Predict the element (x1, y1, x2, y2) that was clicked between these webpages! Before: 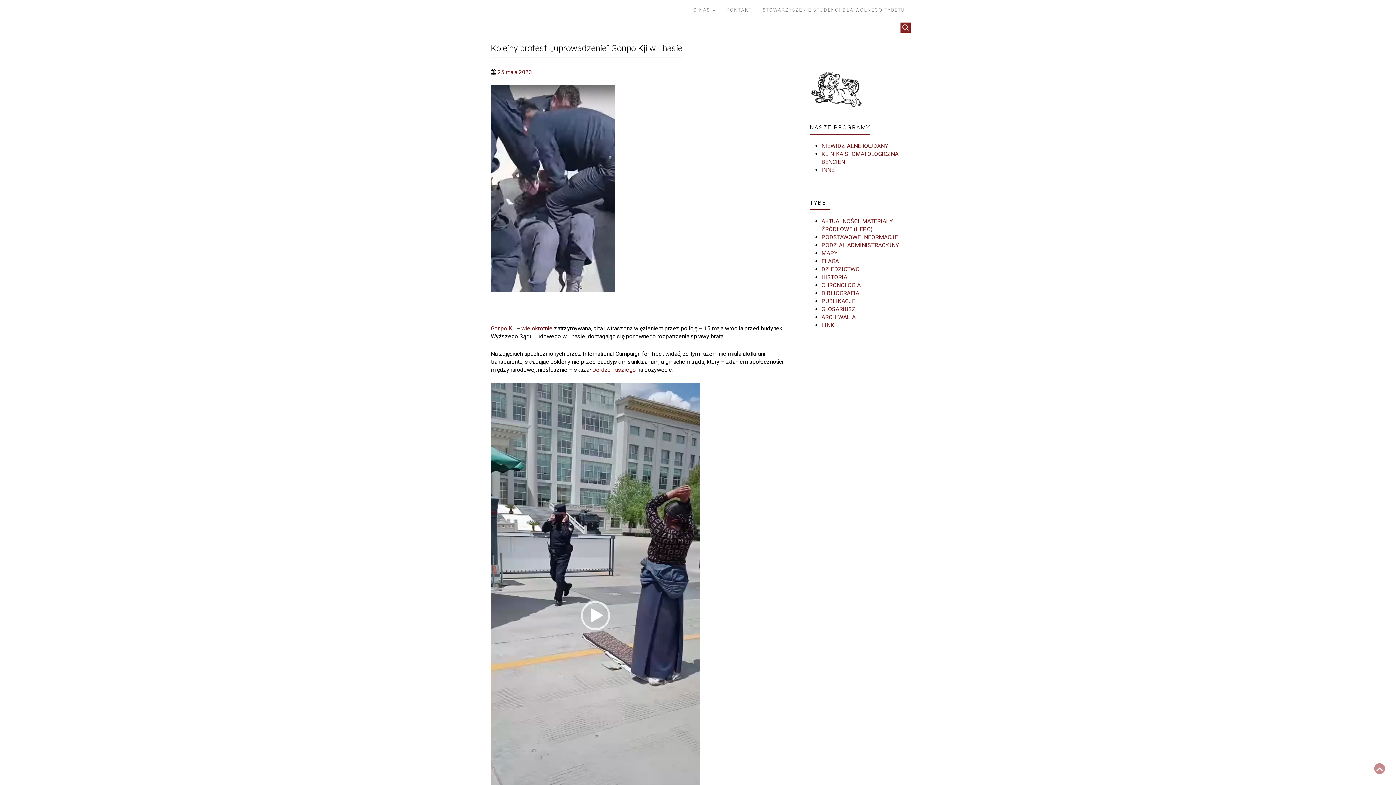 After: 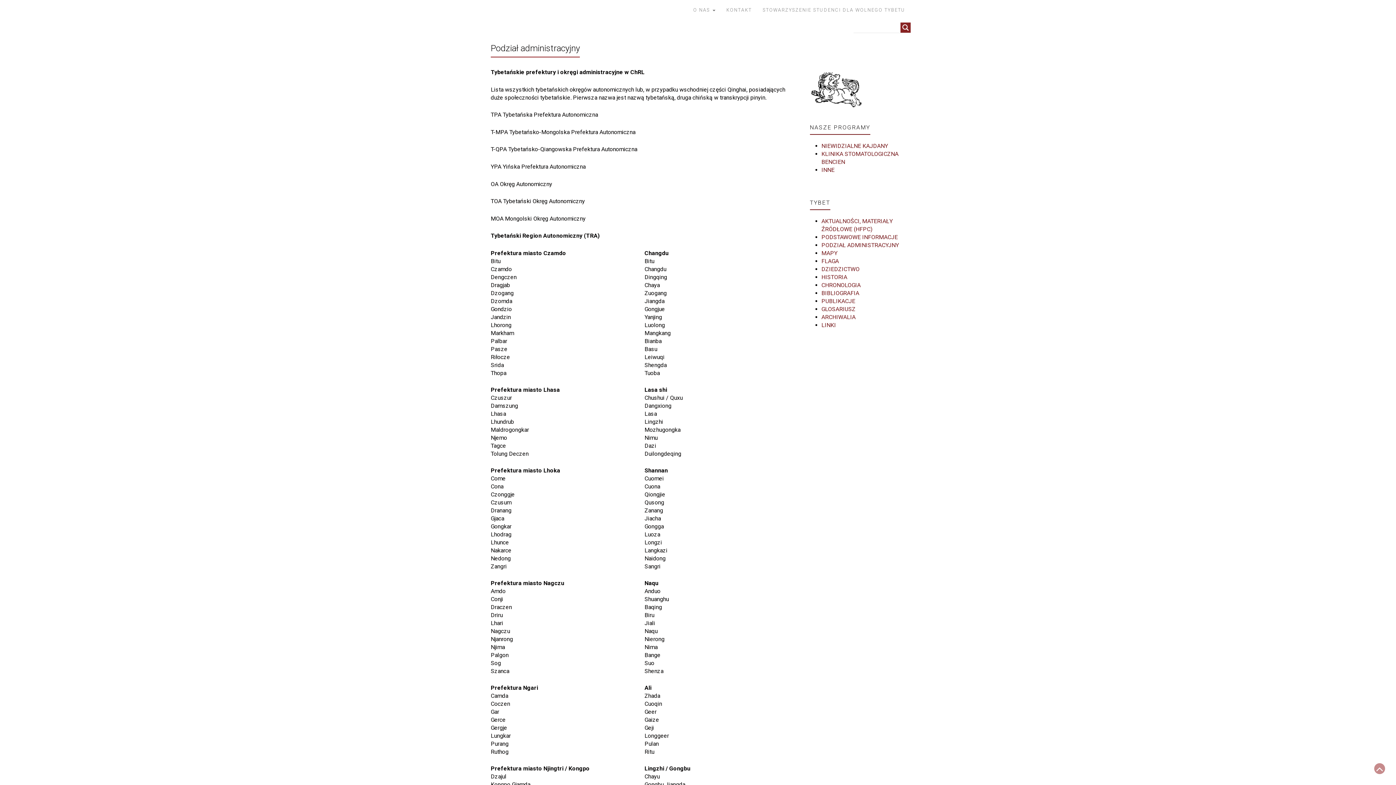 Action: bbox: (821, 241, 899, 248) label: PODZIAŁ ADMINISTRACYJNY